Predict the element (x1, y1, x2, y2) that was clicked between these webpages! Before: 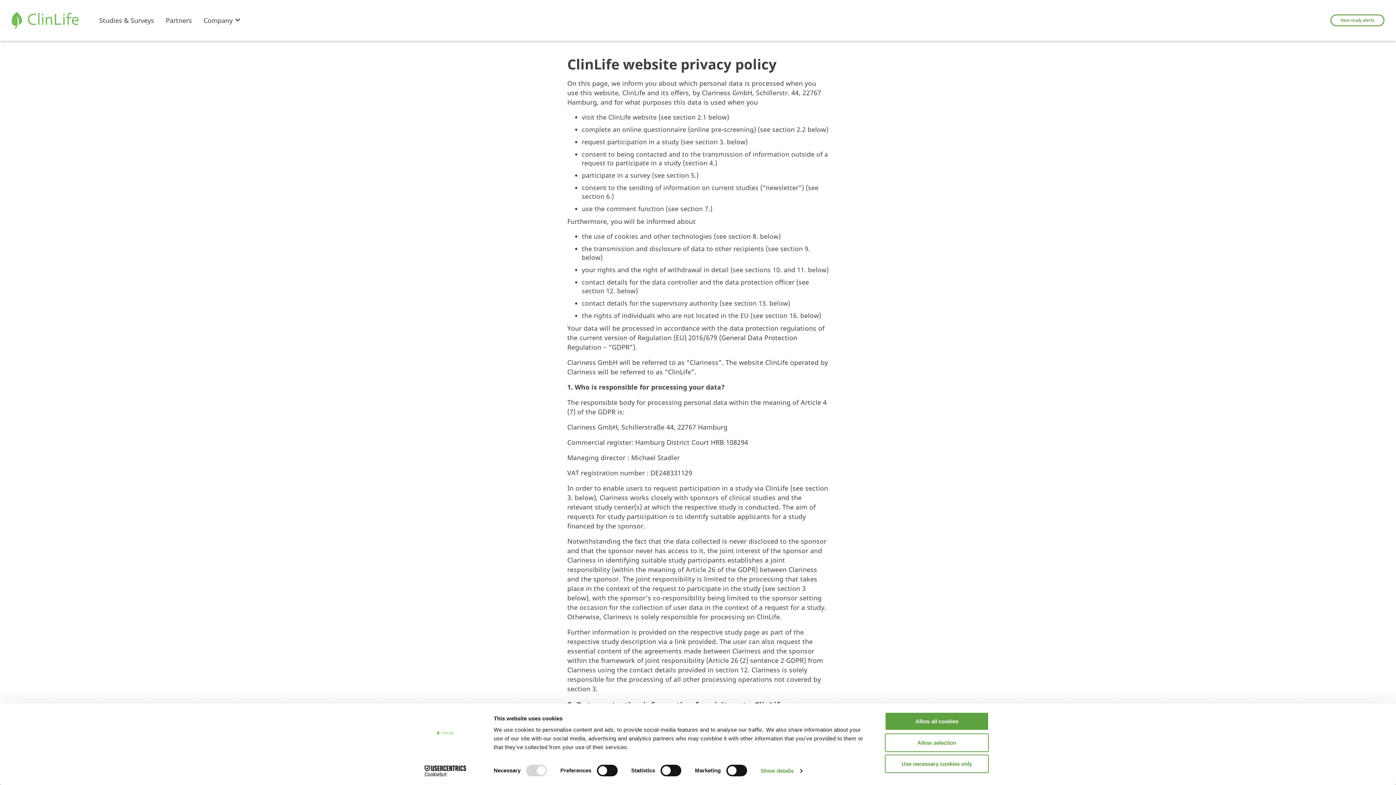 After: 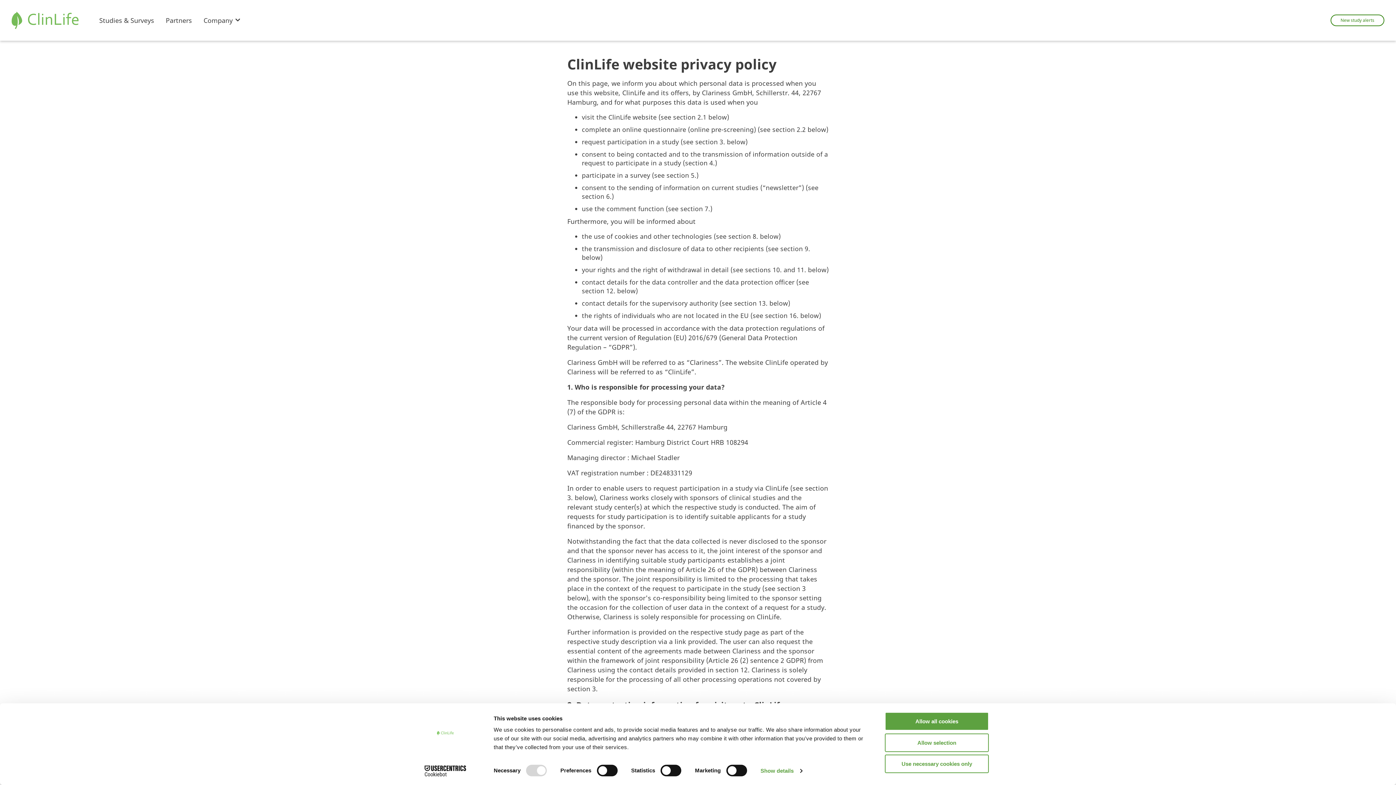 Action: label: Cookiebot - opens in a new window bbox: (413, 765, 477, 776)